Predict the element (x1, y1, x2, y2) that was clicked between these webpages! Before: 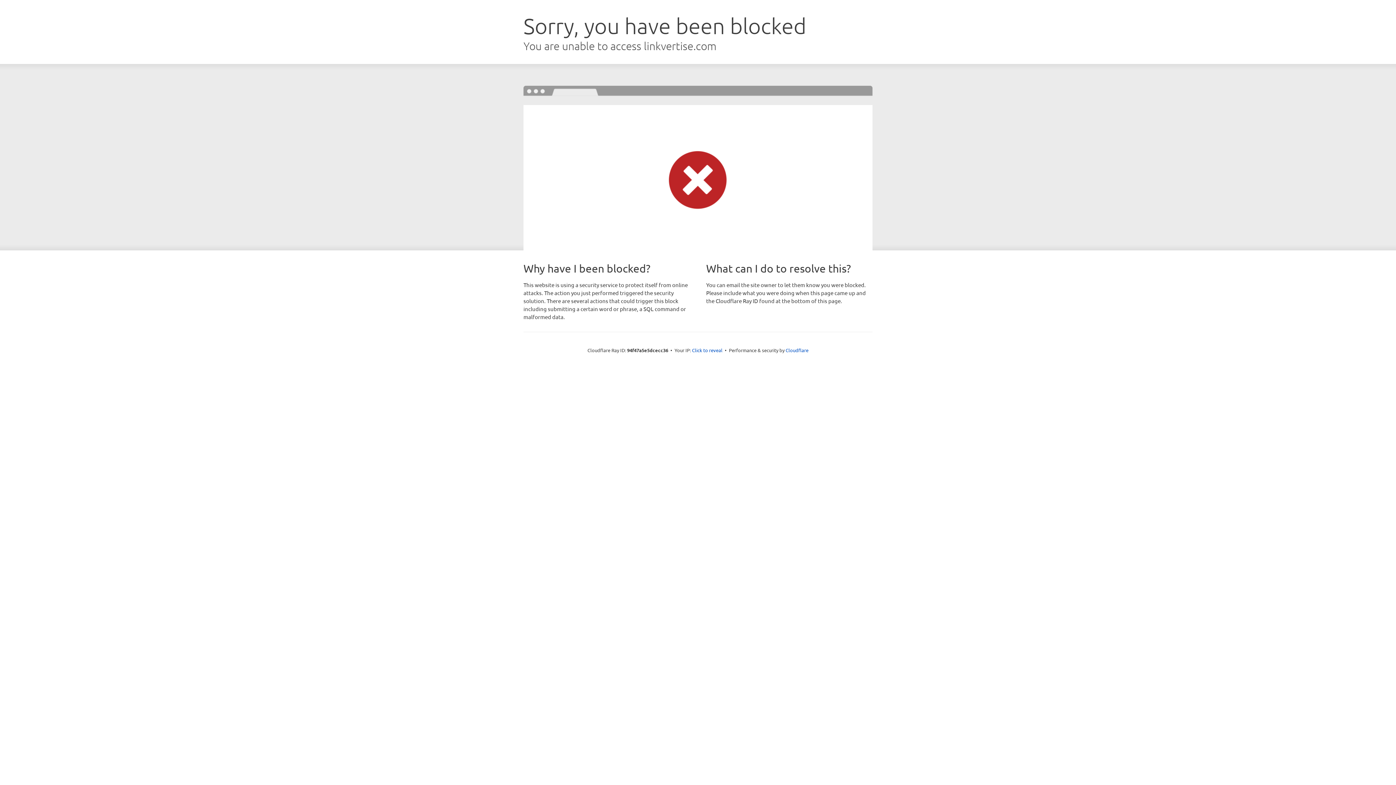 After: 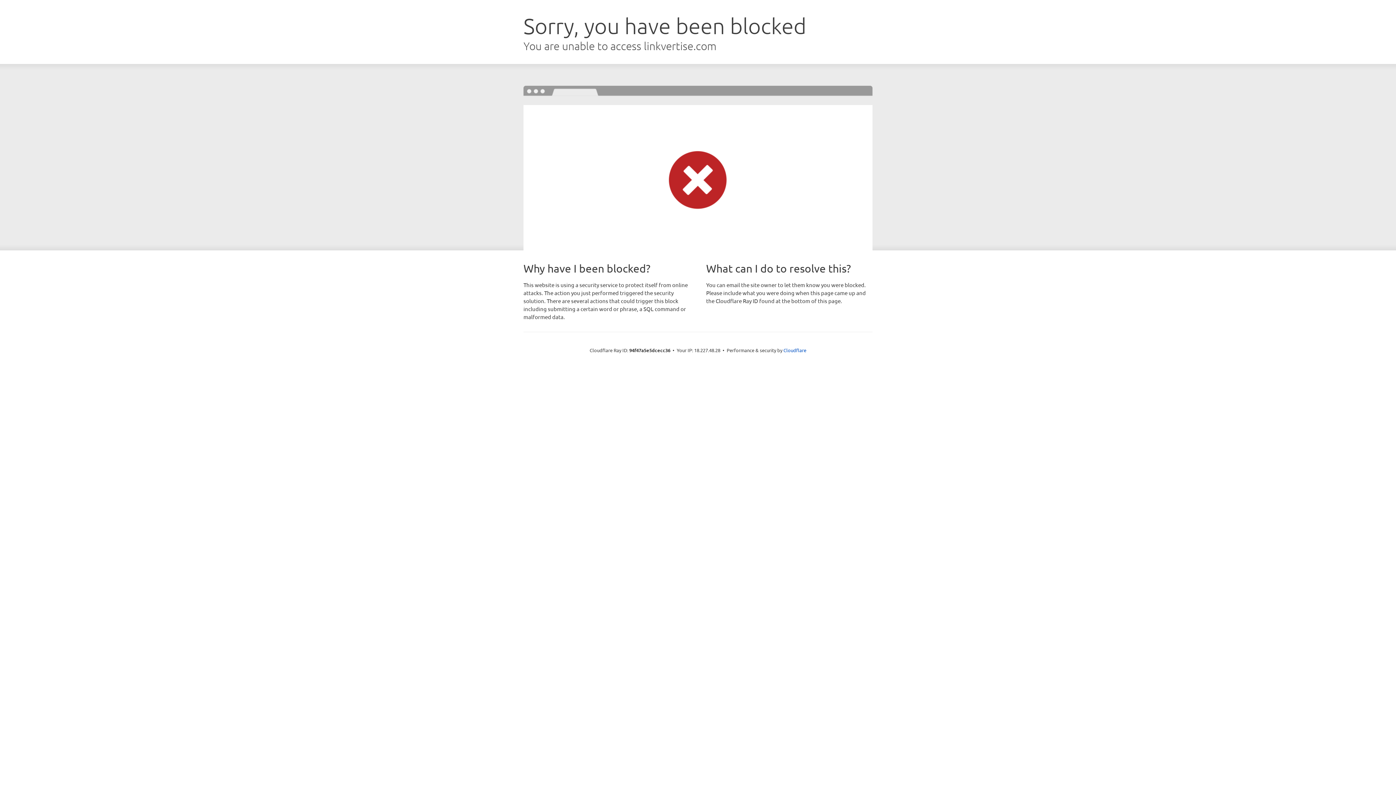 Action: label: Click to reveal bbox: (692, 346, 722, 353)